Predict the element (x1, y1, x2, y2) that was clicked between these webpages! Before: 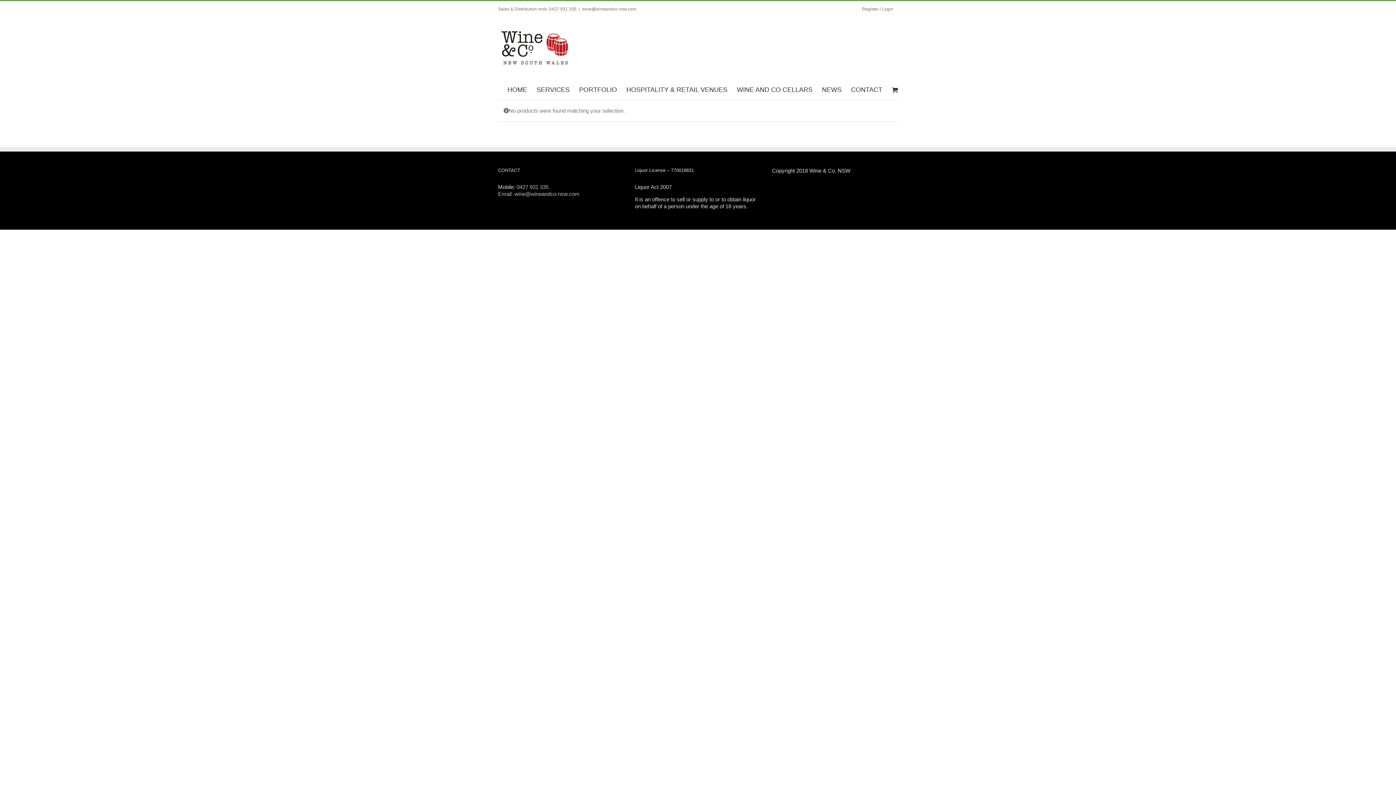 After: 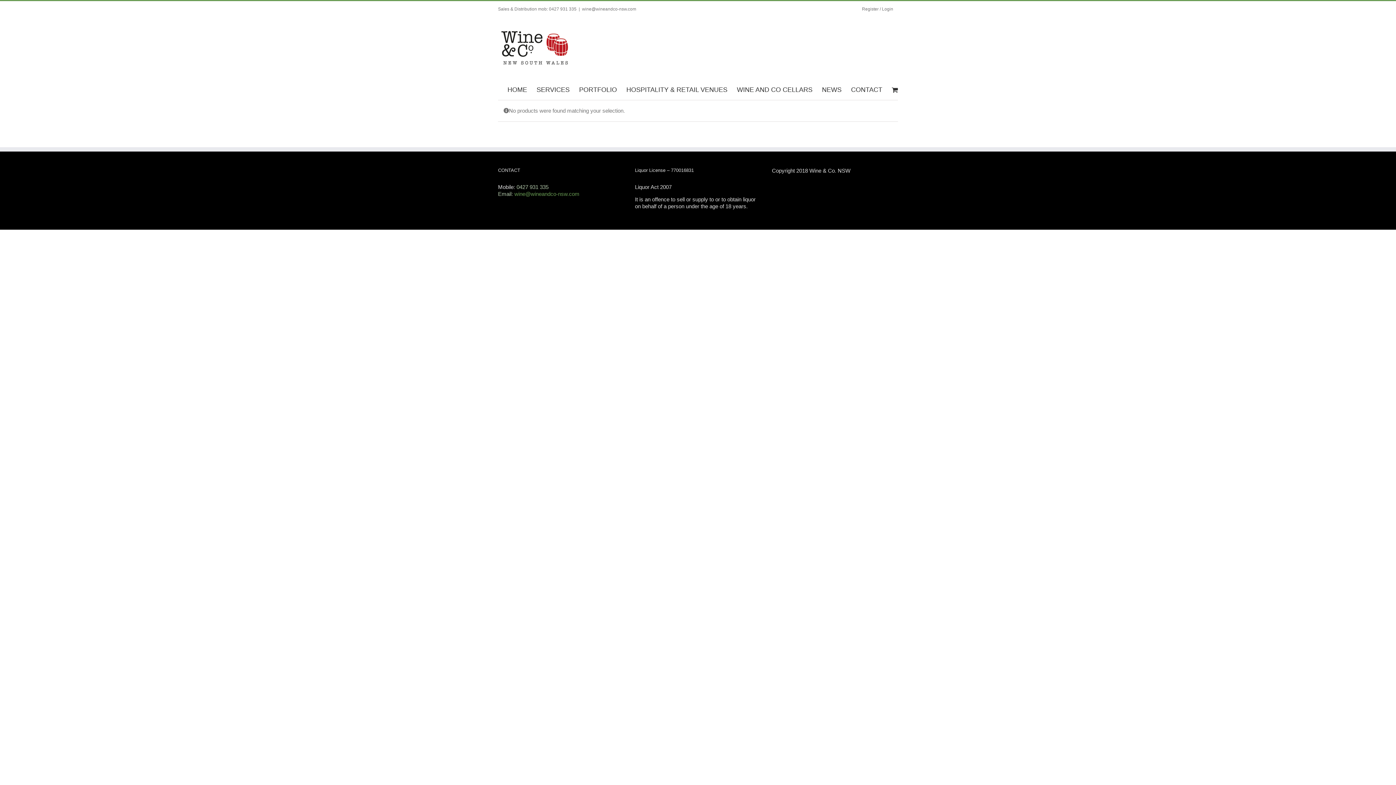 Action: bbox: (514, 190, 579, 197) label: wine@wineandco-nsw.com